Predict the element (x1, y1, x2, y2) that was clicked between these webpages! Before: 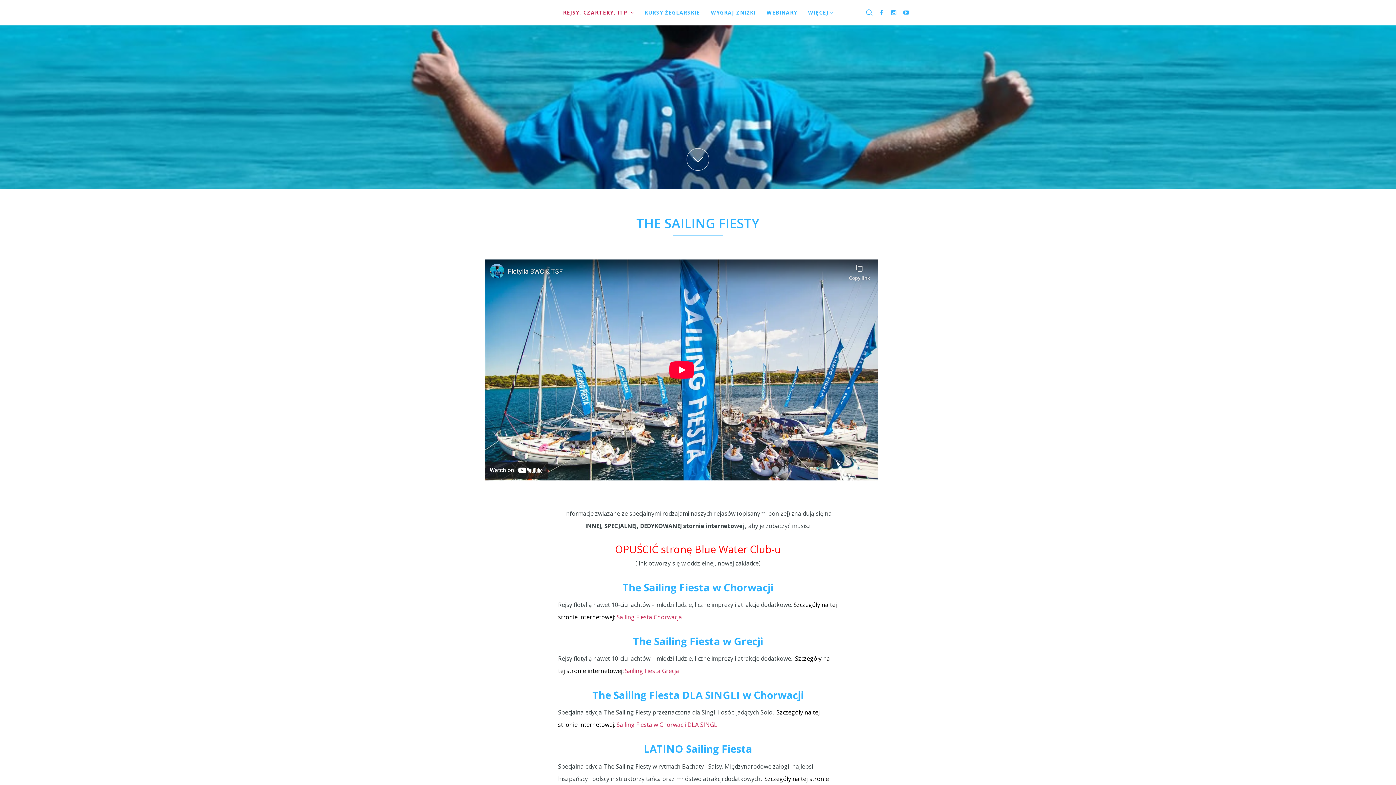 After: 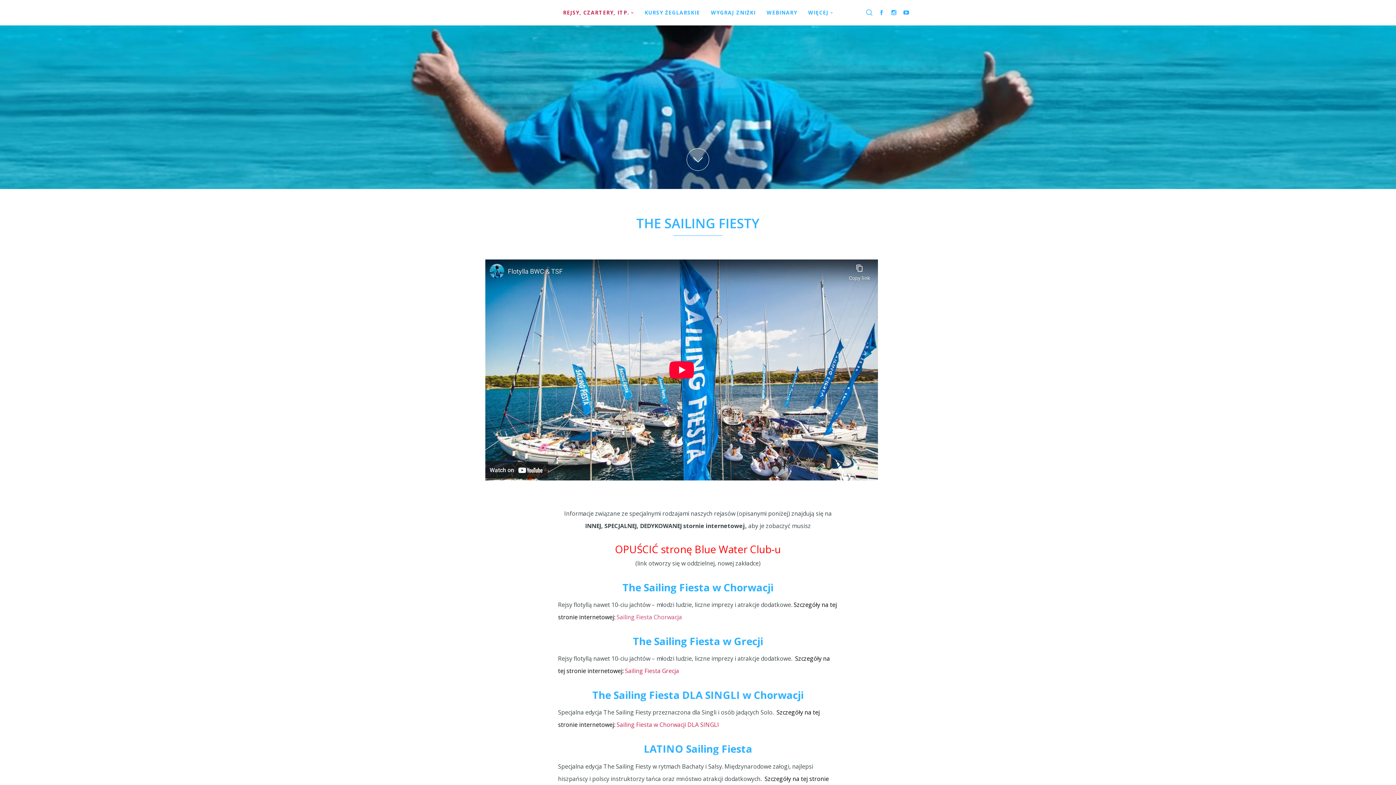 Action: bbox: (616, 613, 682, 621) label: Sailing Fiesta Chorwacja